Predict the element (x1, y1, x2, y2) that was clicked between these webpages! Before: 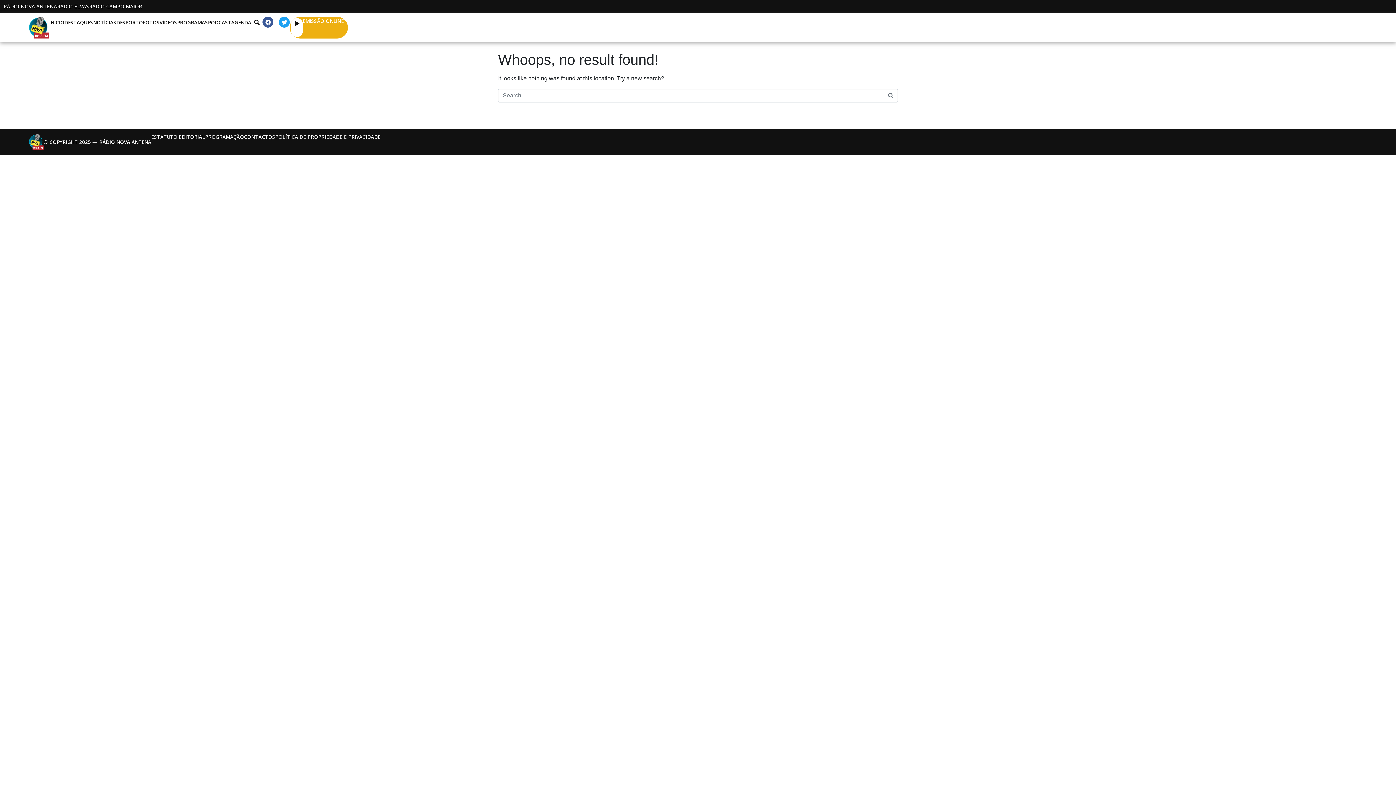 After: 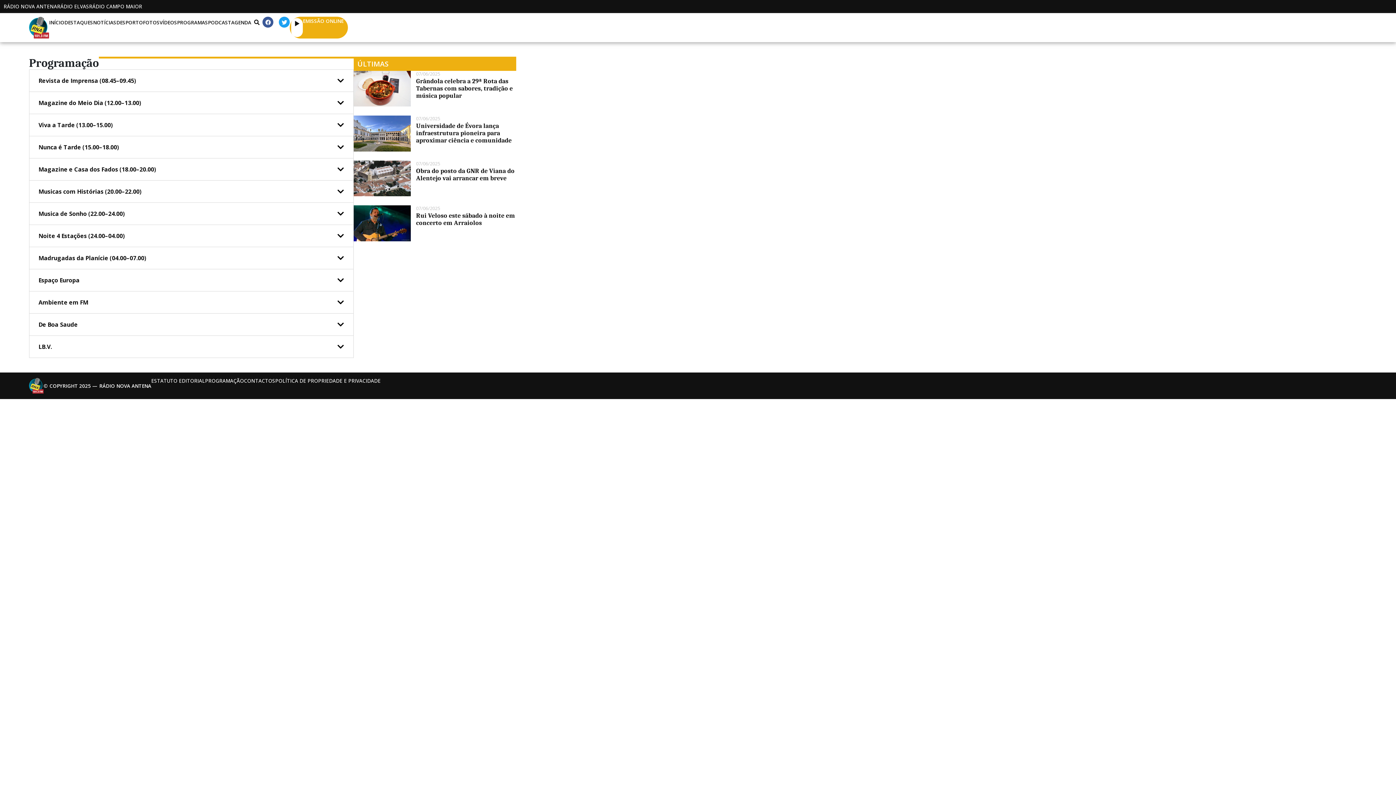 Action: bbox: (205, 133, 244, 140) label: PROGRAMAÇÃO